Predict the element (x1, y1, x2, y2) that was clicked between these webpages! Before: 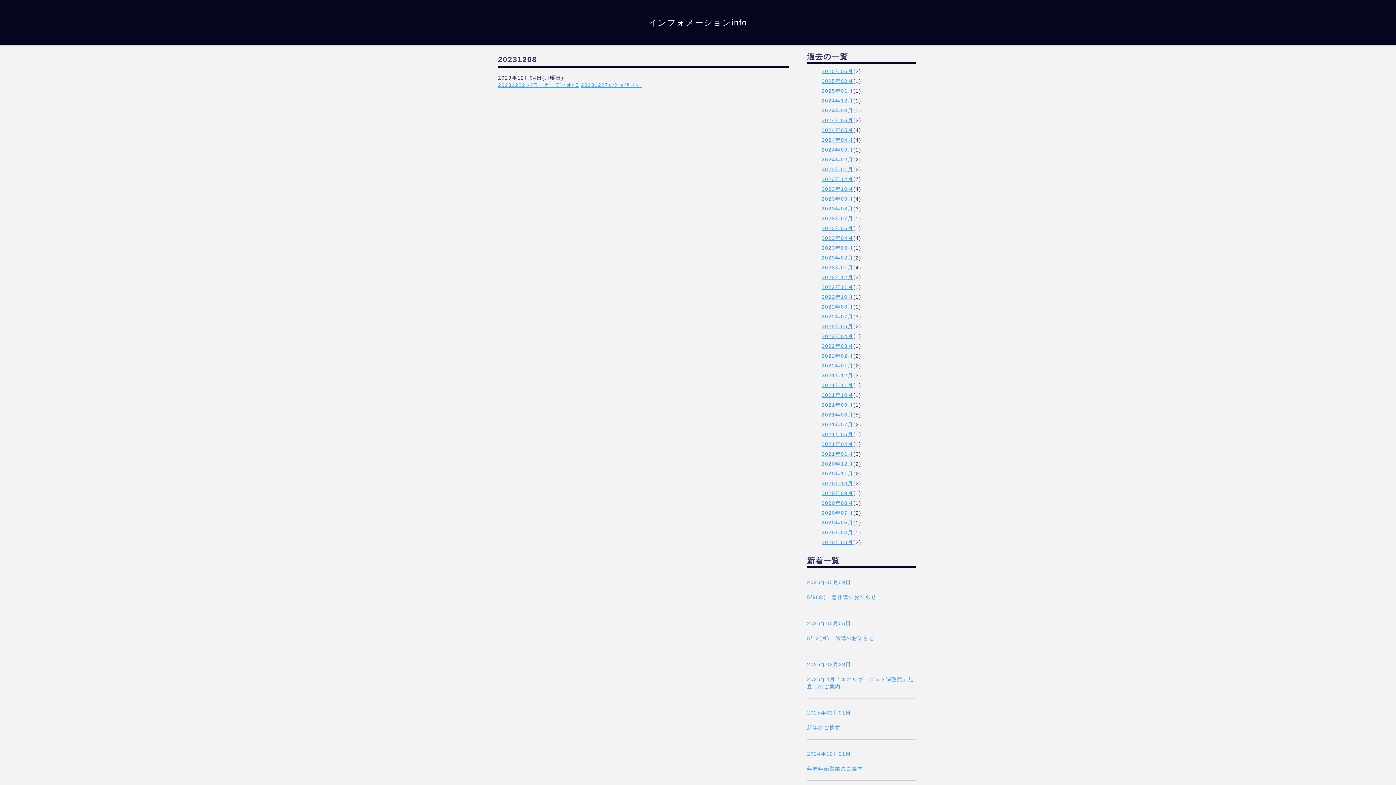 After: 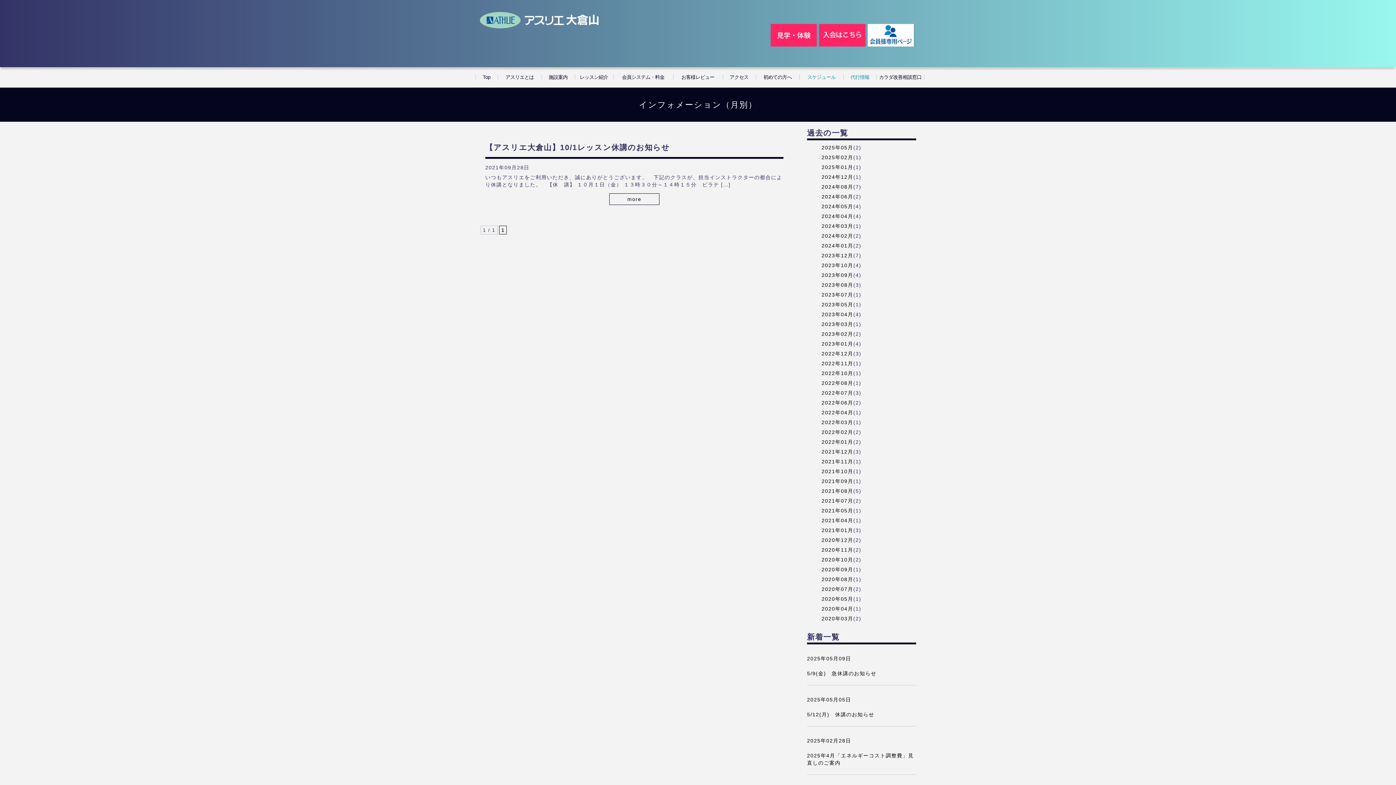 Action: label: 2021年09月 bbox: (821, 402, 853, 407)